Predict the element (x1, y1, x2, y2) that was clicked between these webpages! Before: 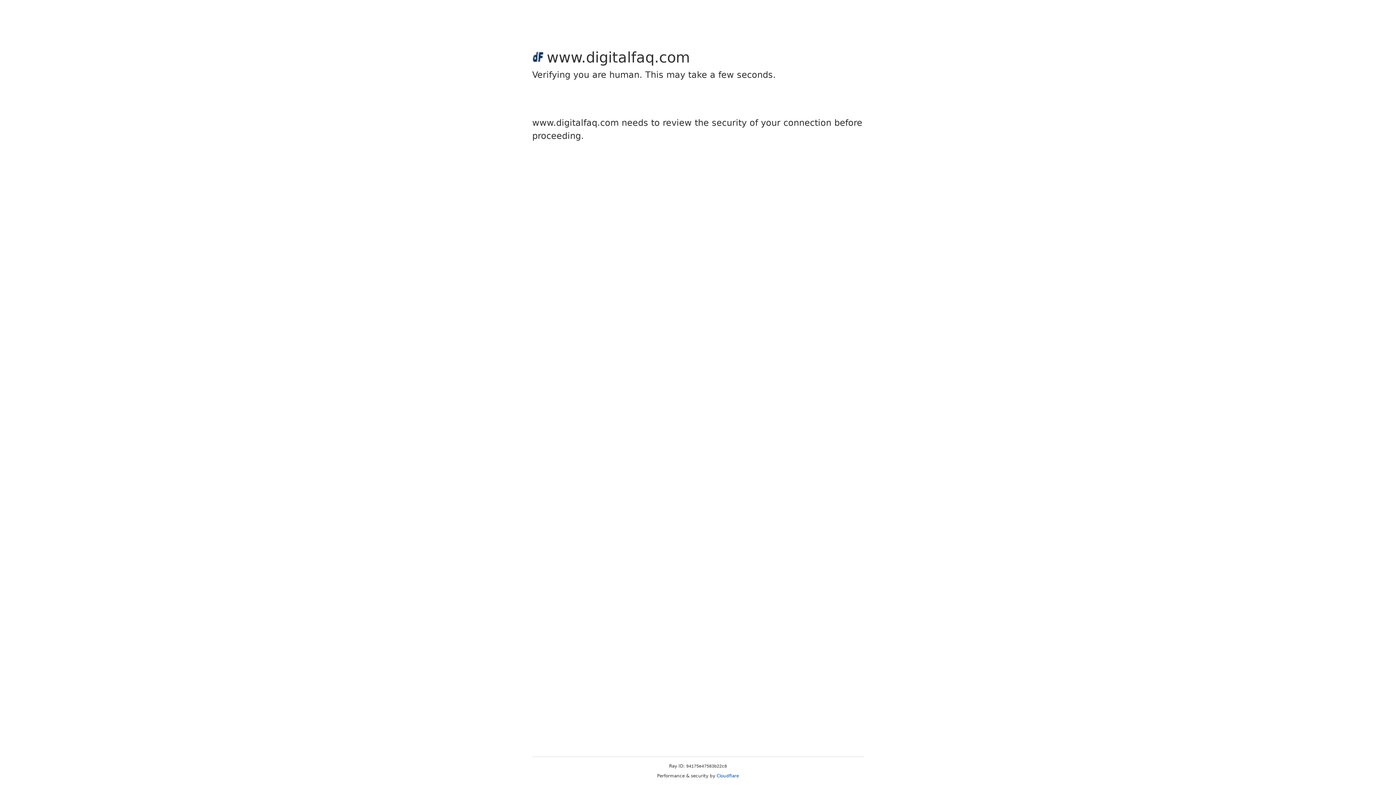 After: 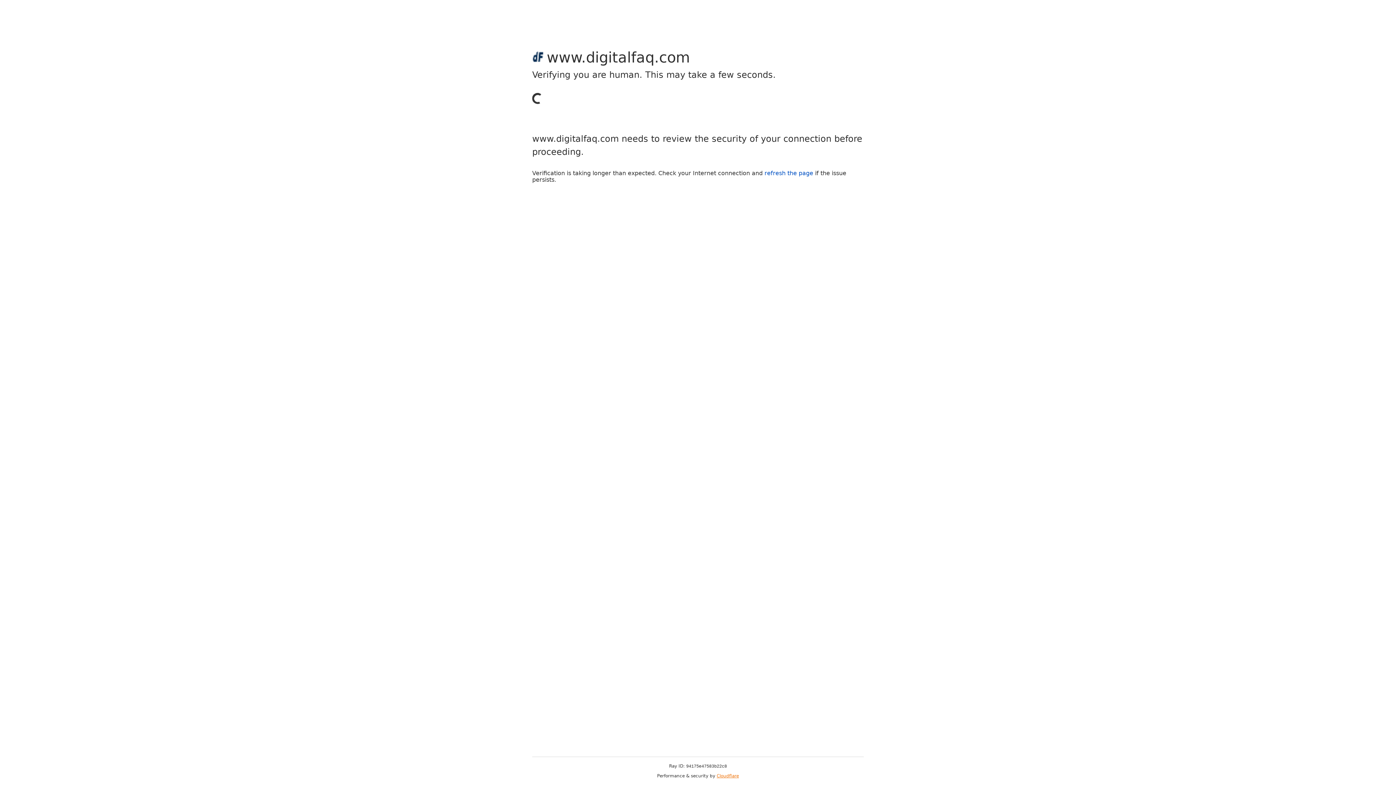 Action: label: Cloudflare bbox: (716, 773, 739, 778)